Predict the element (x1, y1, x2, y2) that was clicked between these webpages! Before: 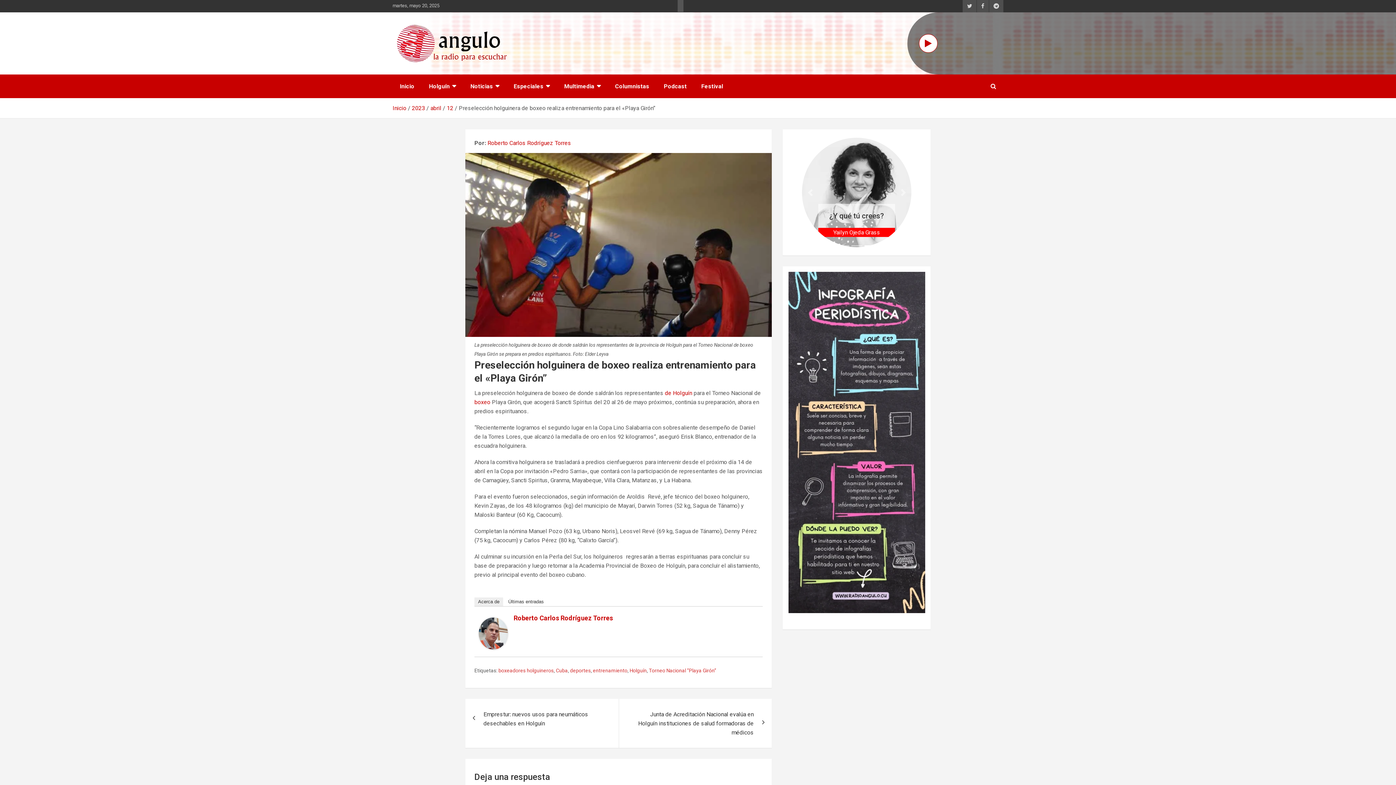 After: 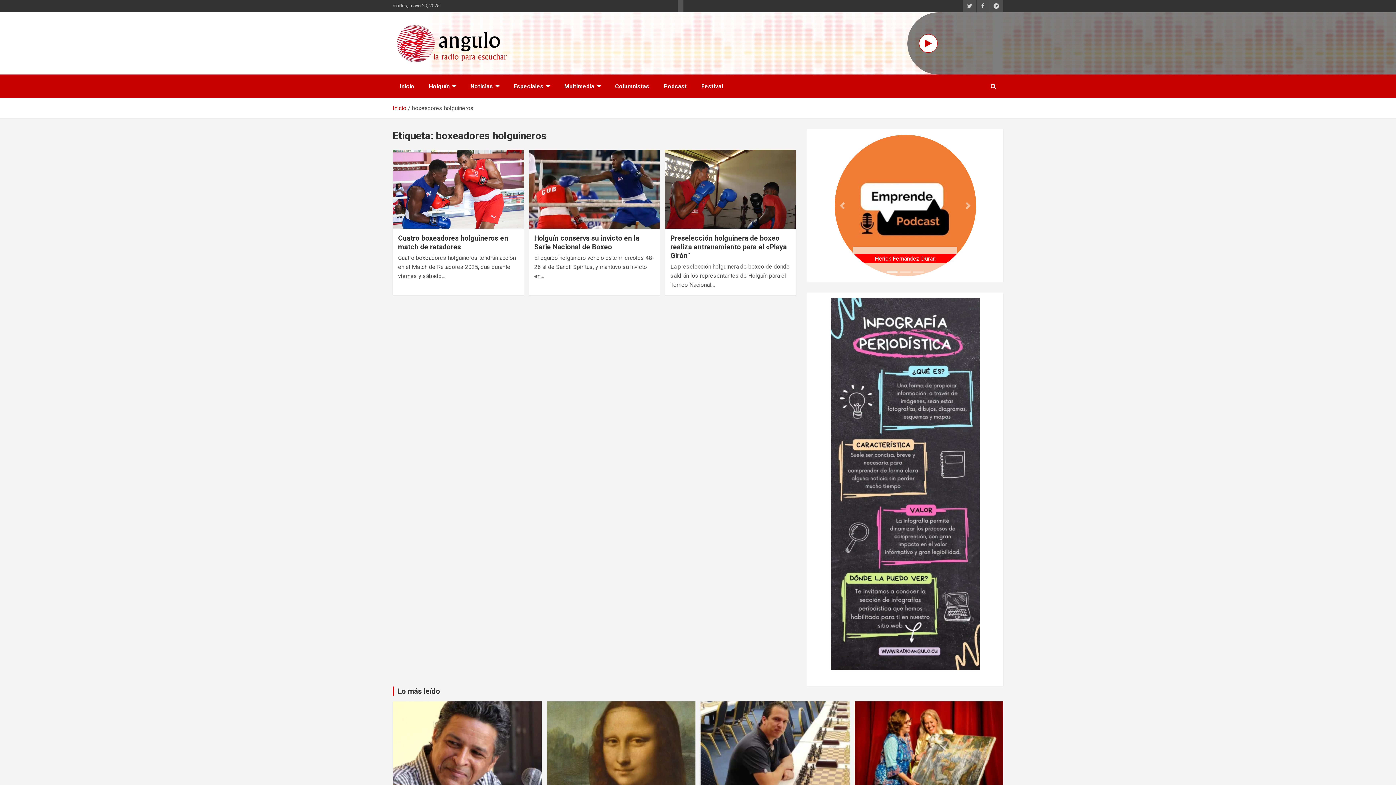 Action: bbox: (498, 666, 553, 675) label: boxeadores holguineros